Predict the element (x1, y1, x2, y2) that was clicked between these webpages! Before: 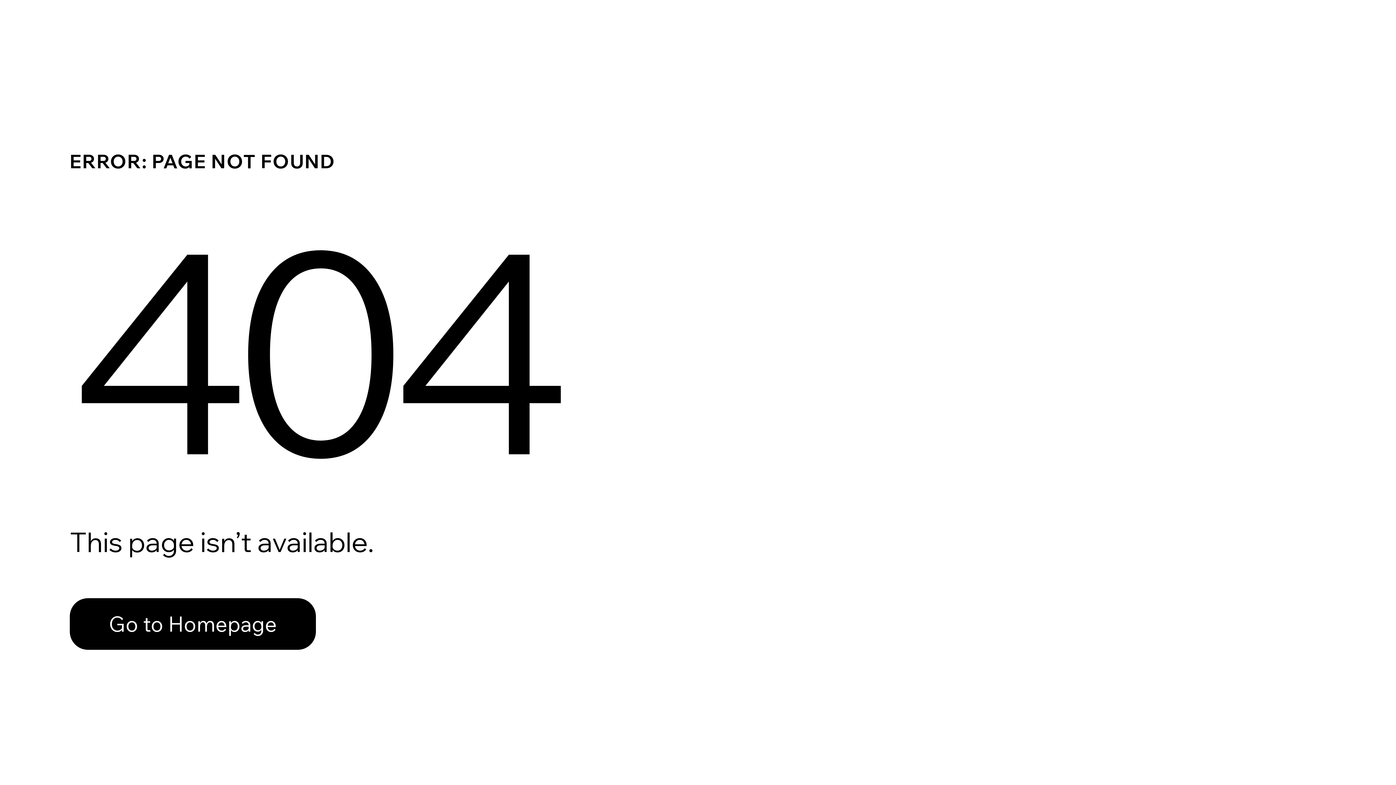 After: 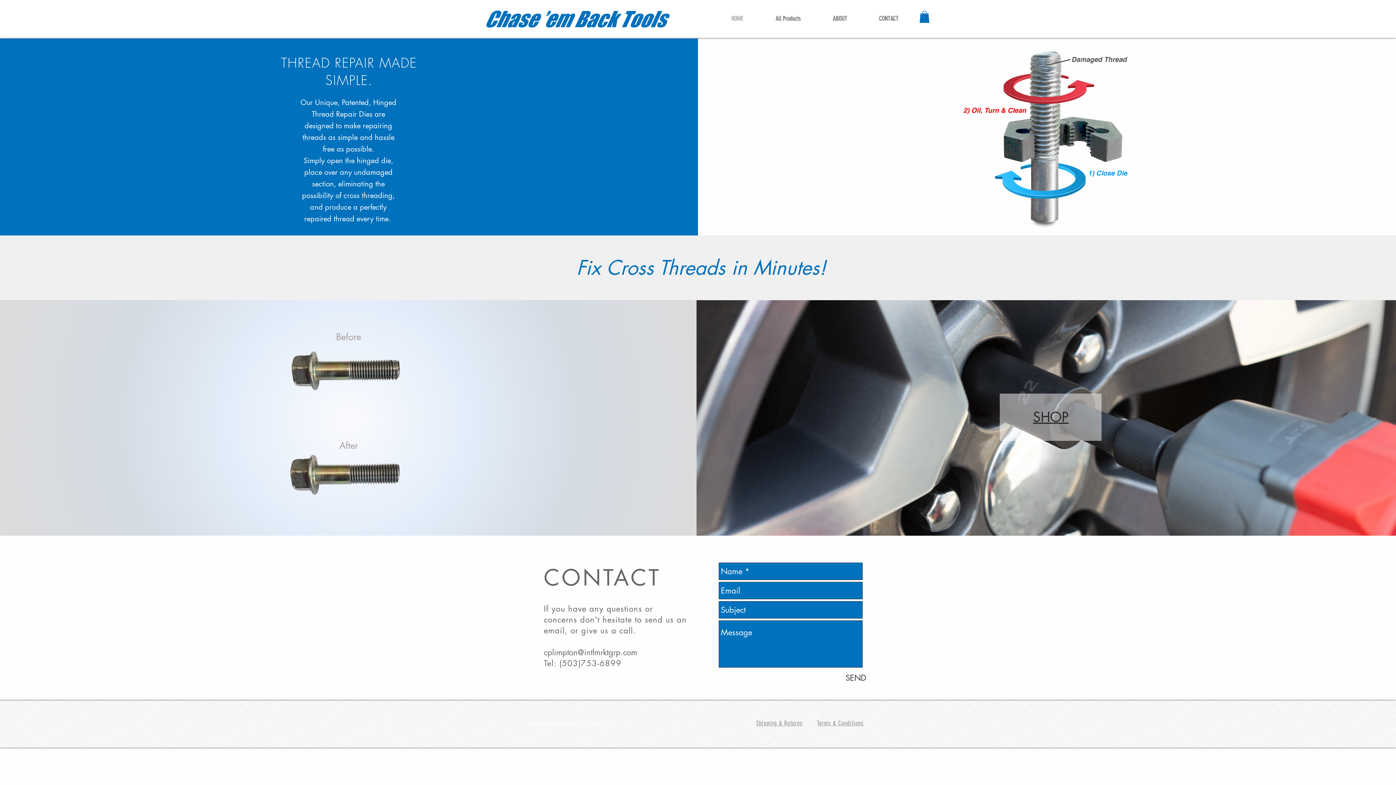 Action: bbox: (69, 598, 316, 650) label: Go to Homepage